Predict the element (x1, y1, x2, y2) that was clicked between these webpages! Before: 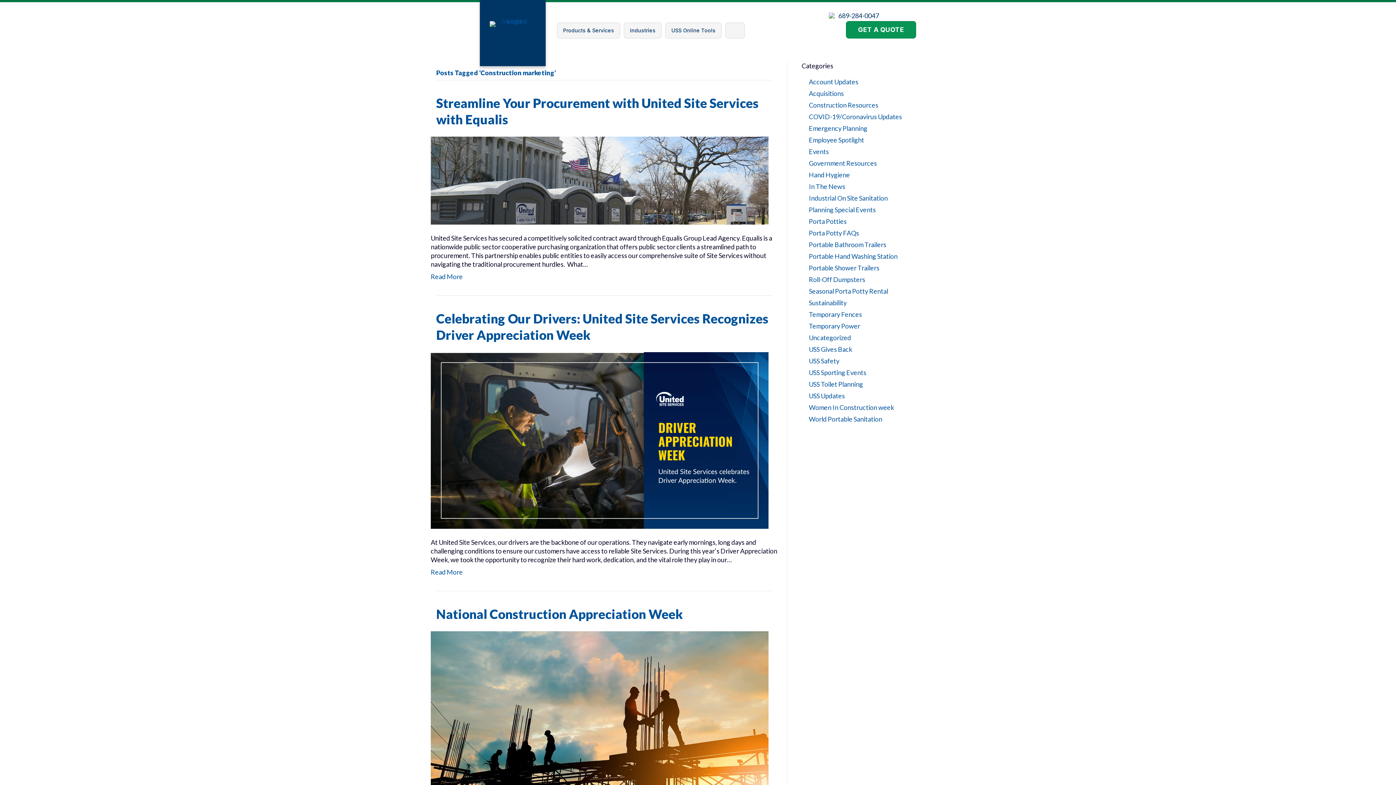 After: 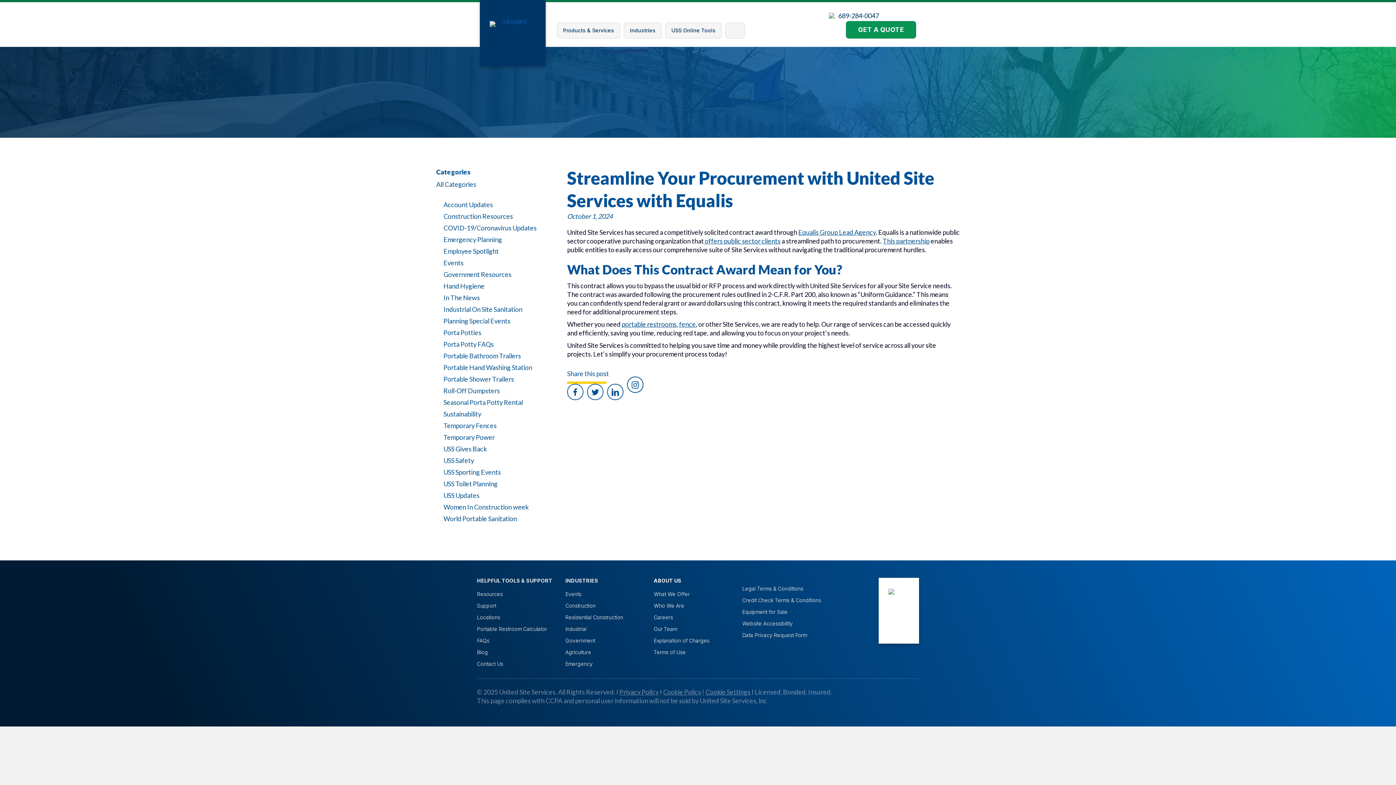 Action: label: Read More bbox: (430, 272, 462, 280)